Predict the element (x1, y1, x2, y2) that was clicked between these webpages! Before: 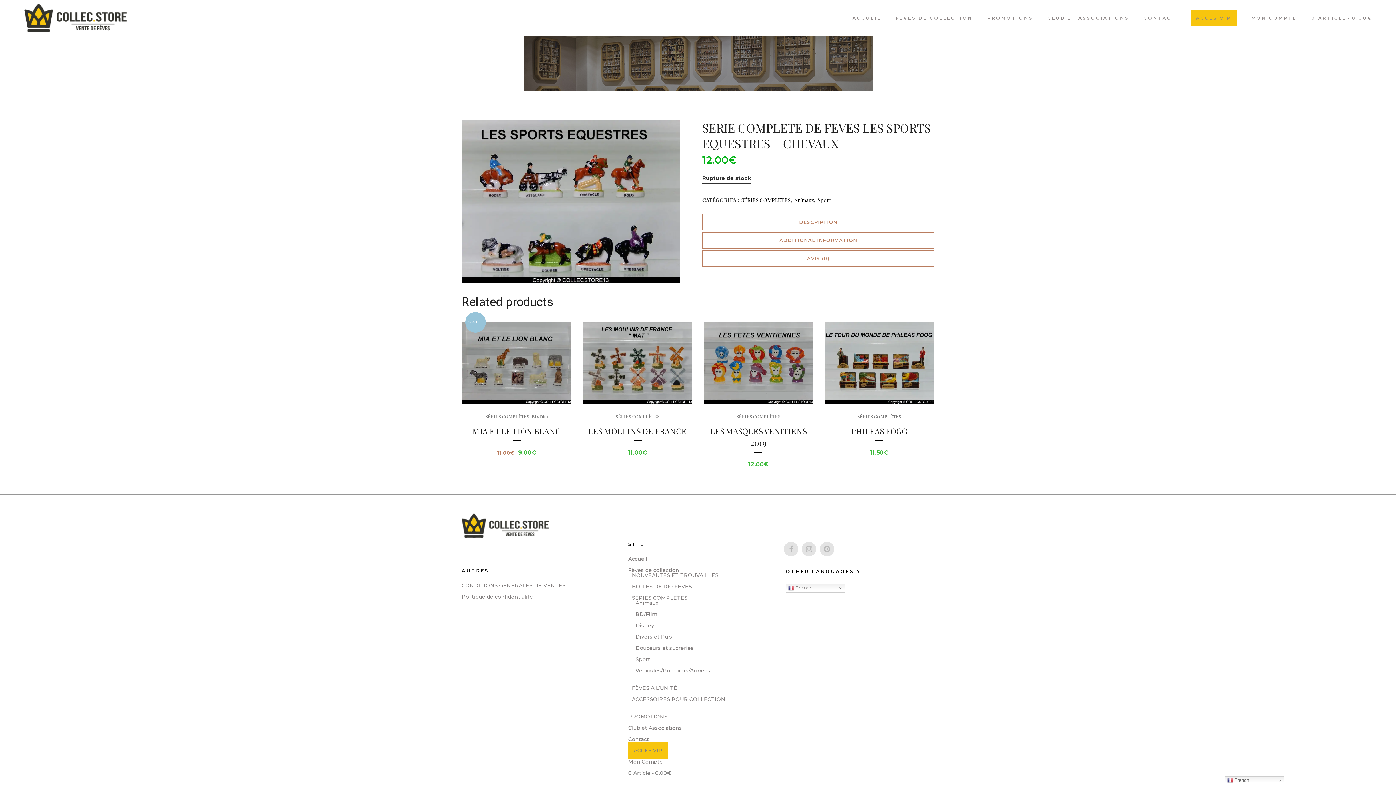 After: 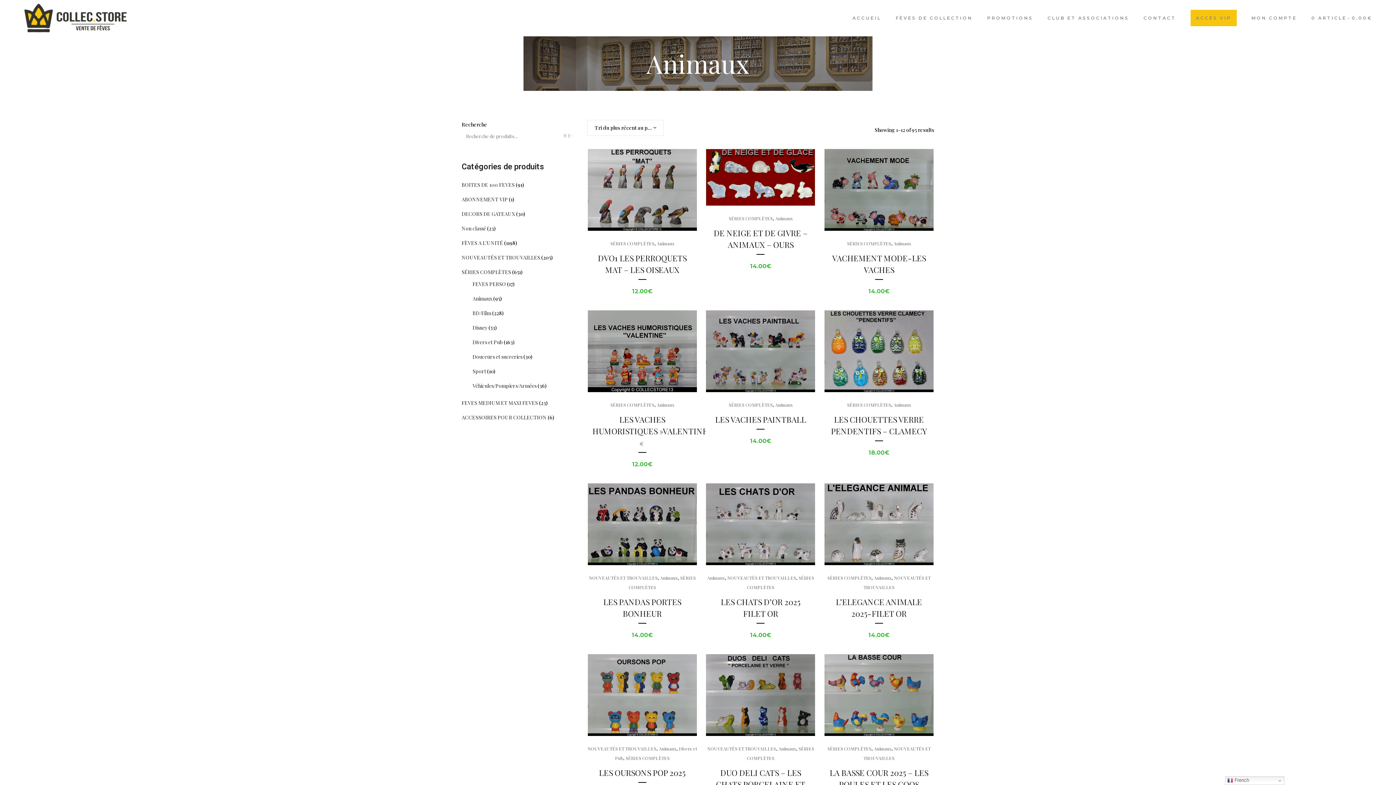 Action: bbox: (794, 196, 814, 203) label: Animaux